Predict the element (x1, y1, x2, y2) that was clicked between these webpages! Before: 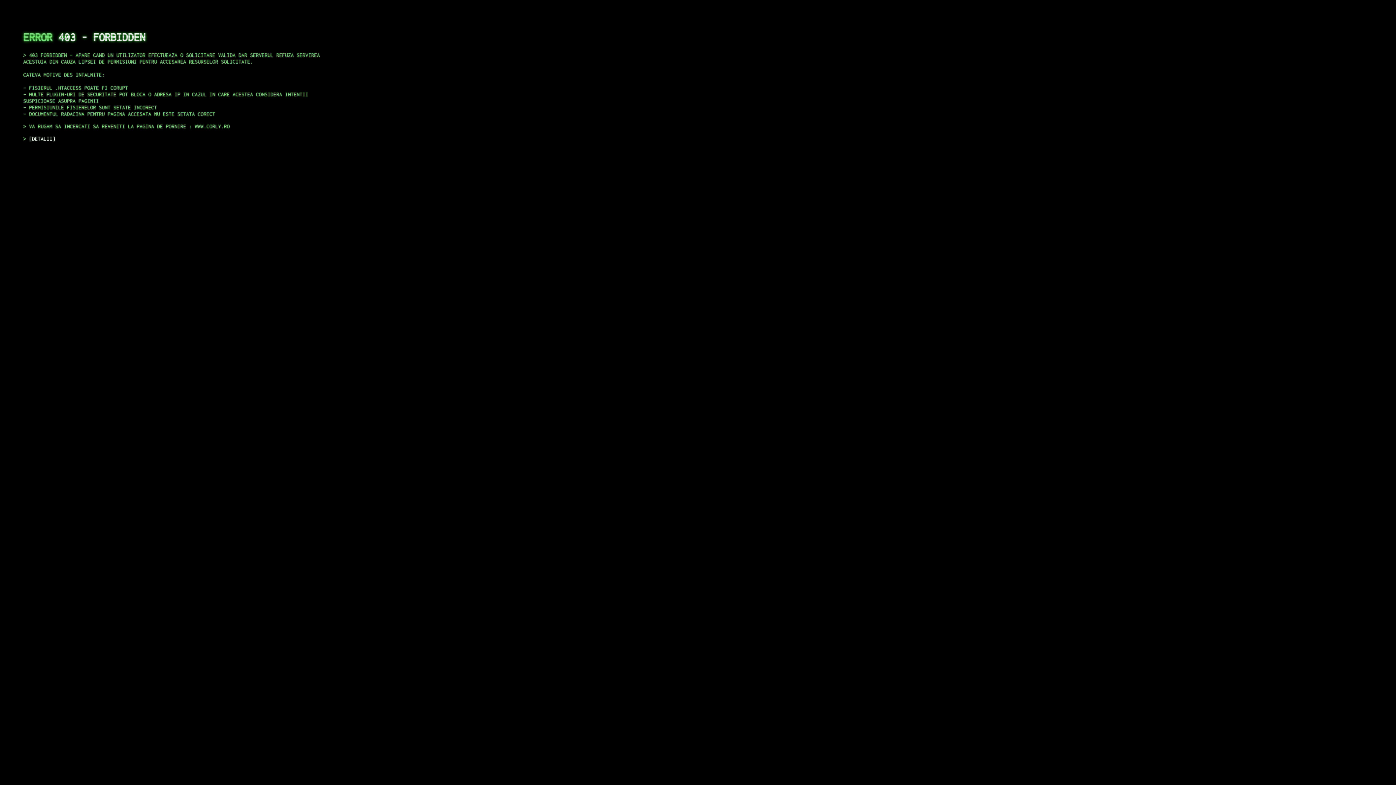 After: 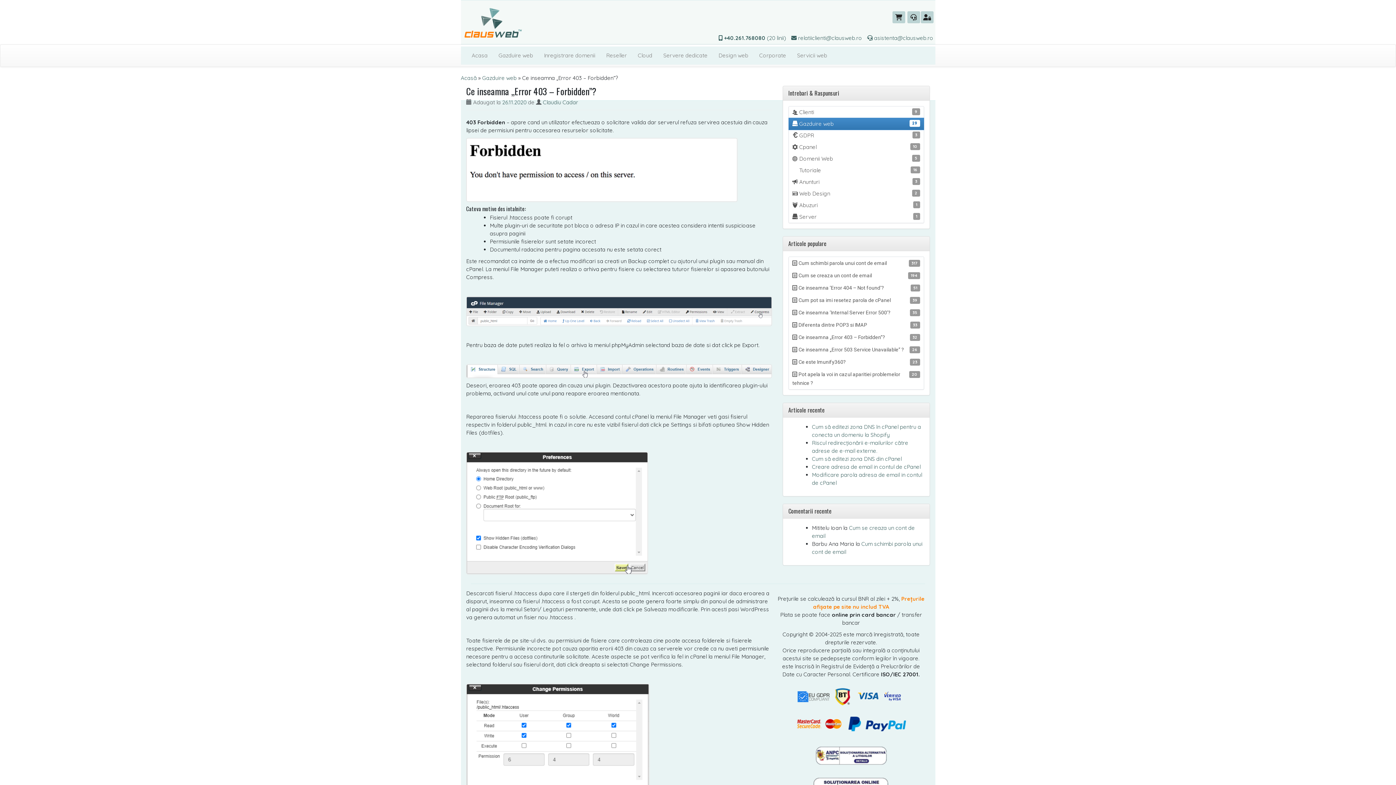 Action: bbox: (29, 135, 55, 141) label: DETALII